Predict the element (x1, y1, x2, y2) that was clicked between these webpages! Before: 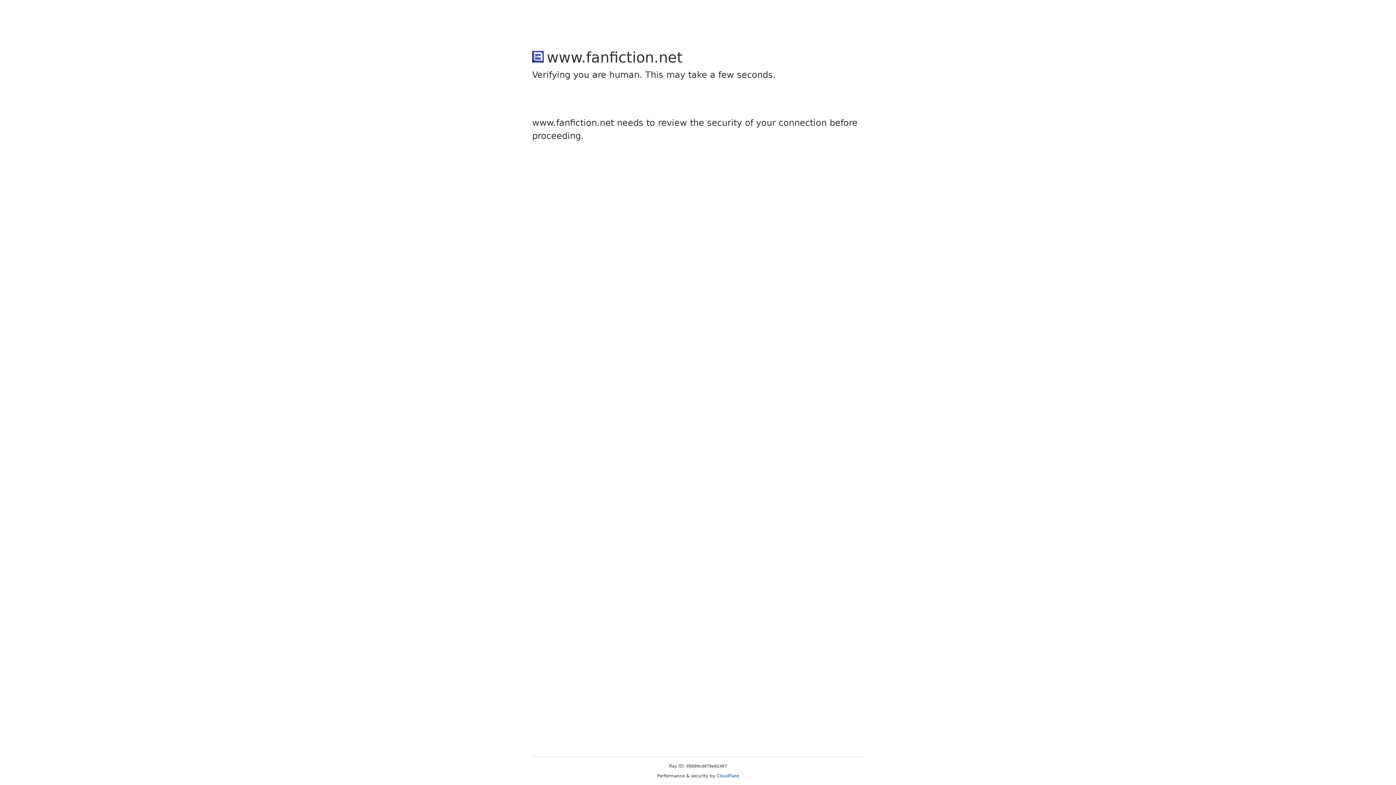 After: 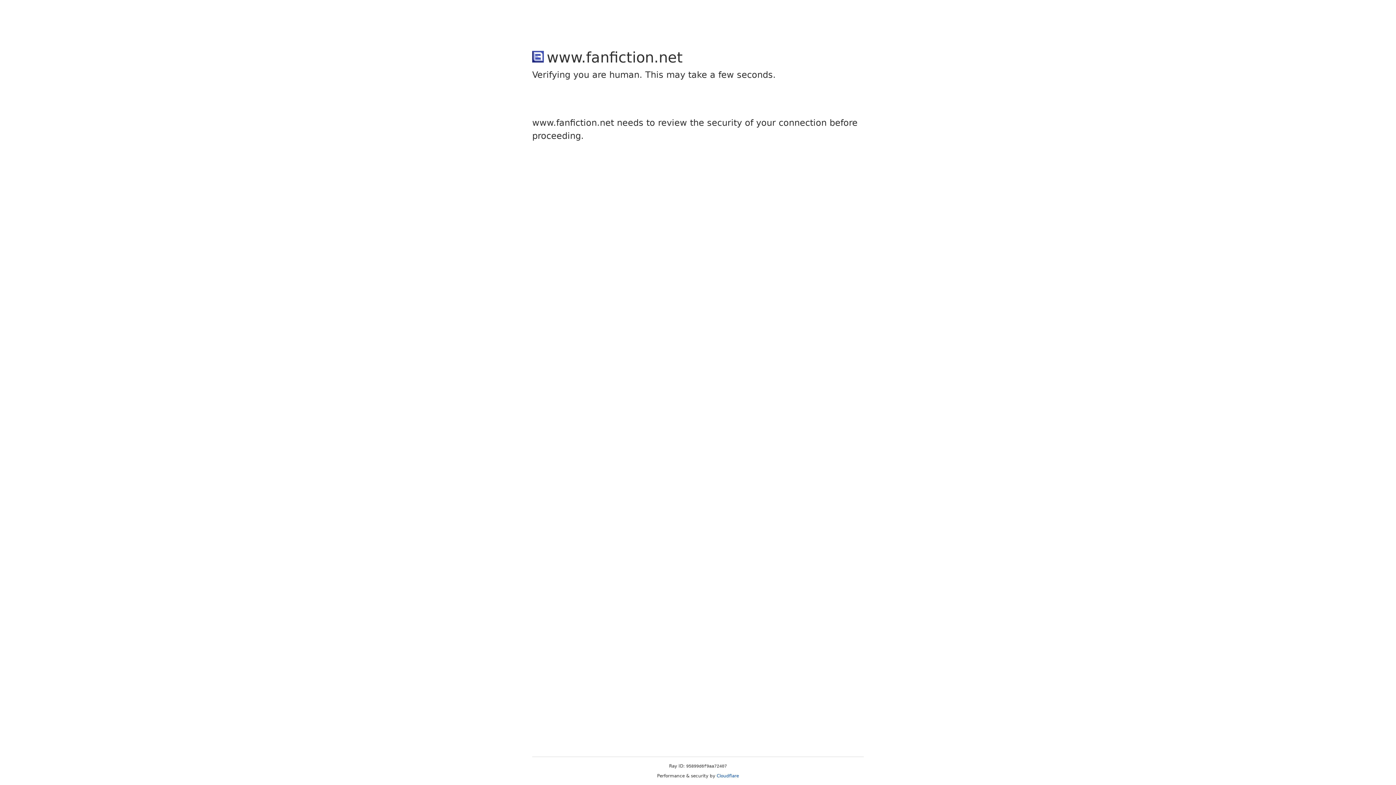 Action: bbox: (716, 773, 739, 778) label: Cloudflare